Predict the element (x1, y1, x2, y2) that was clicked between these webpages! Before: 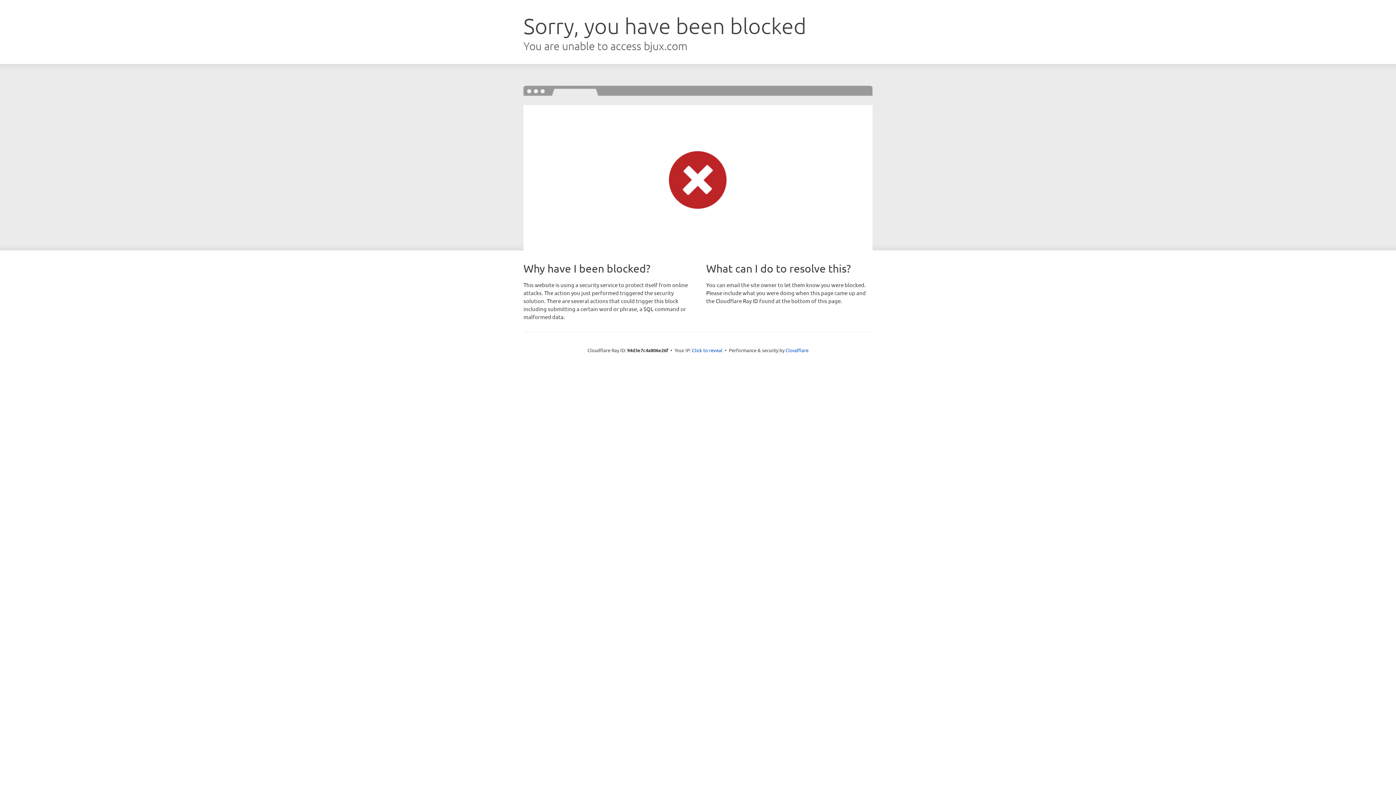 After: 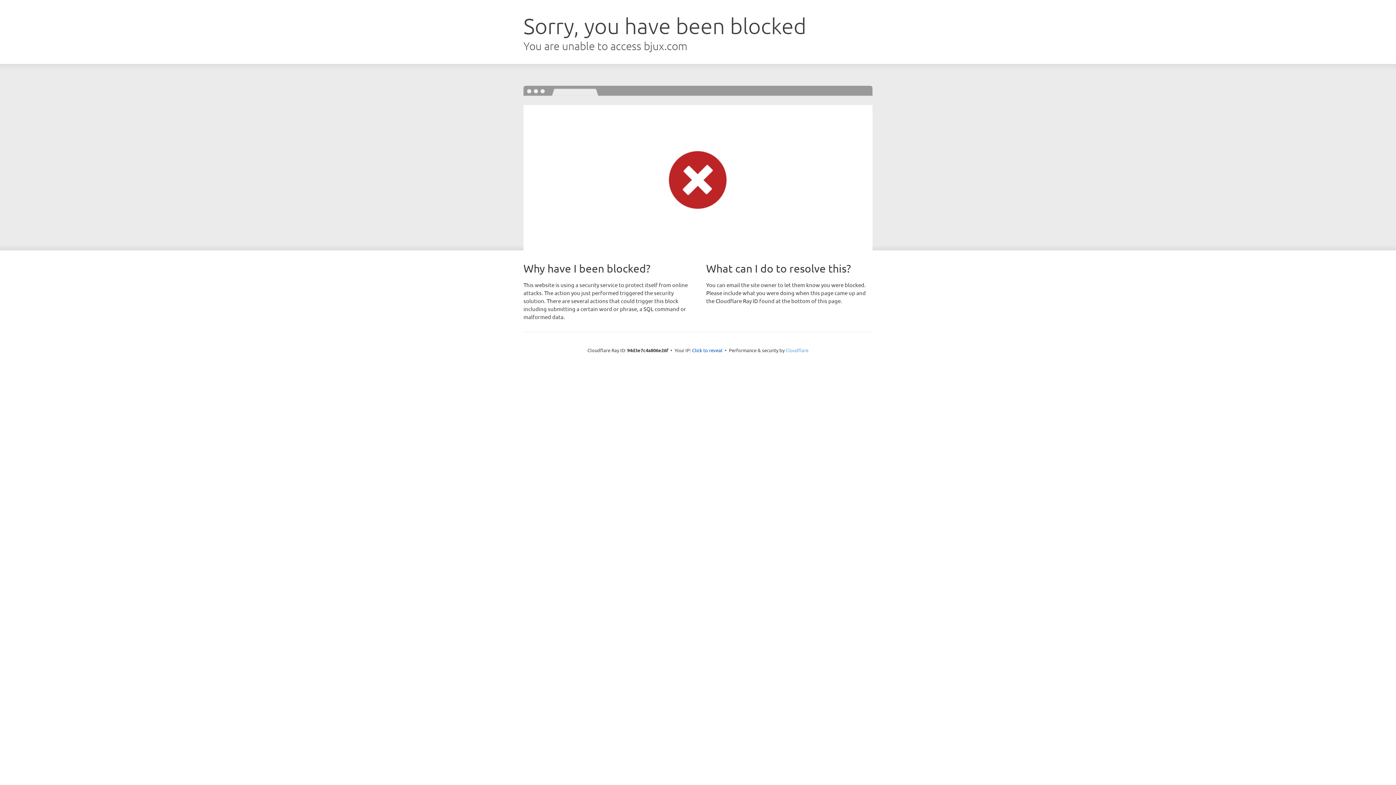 Action: bbox: (785, 347, 808, 353) label: Cloudflare